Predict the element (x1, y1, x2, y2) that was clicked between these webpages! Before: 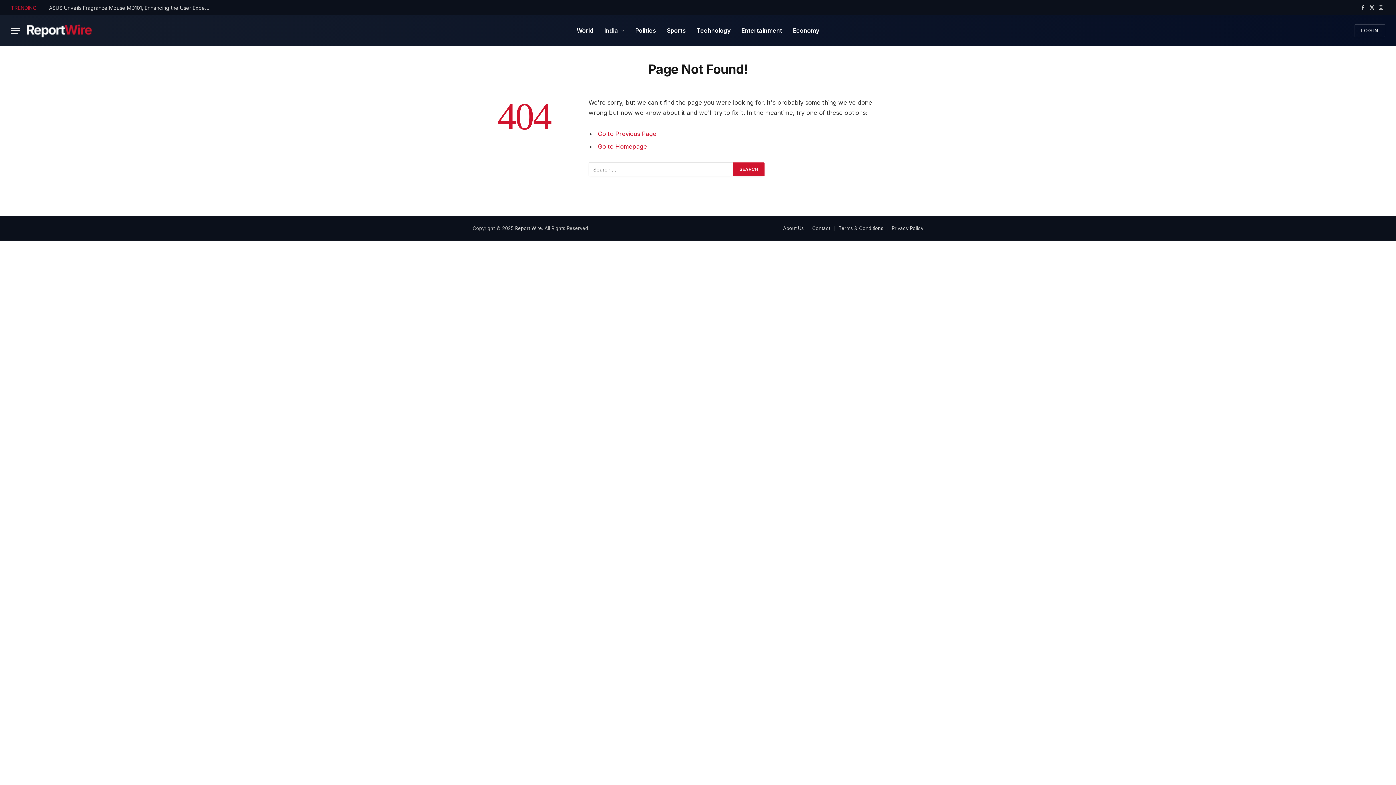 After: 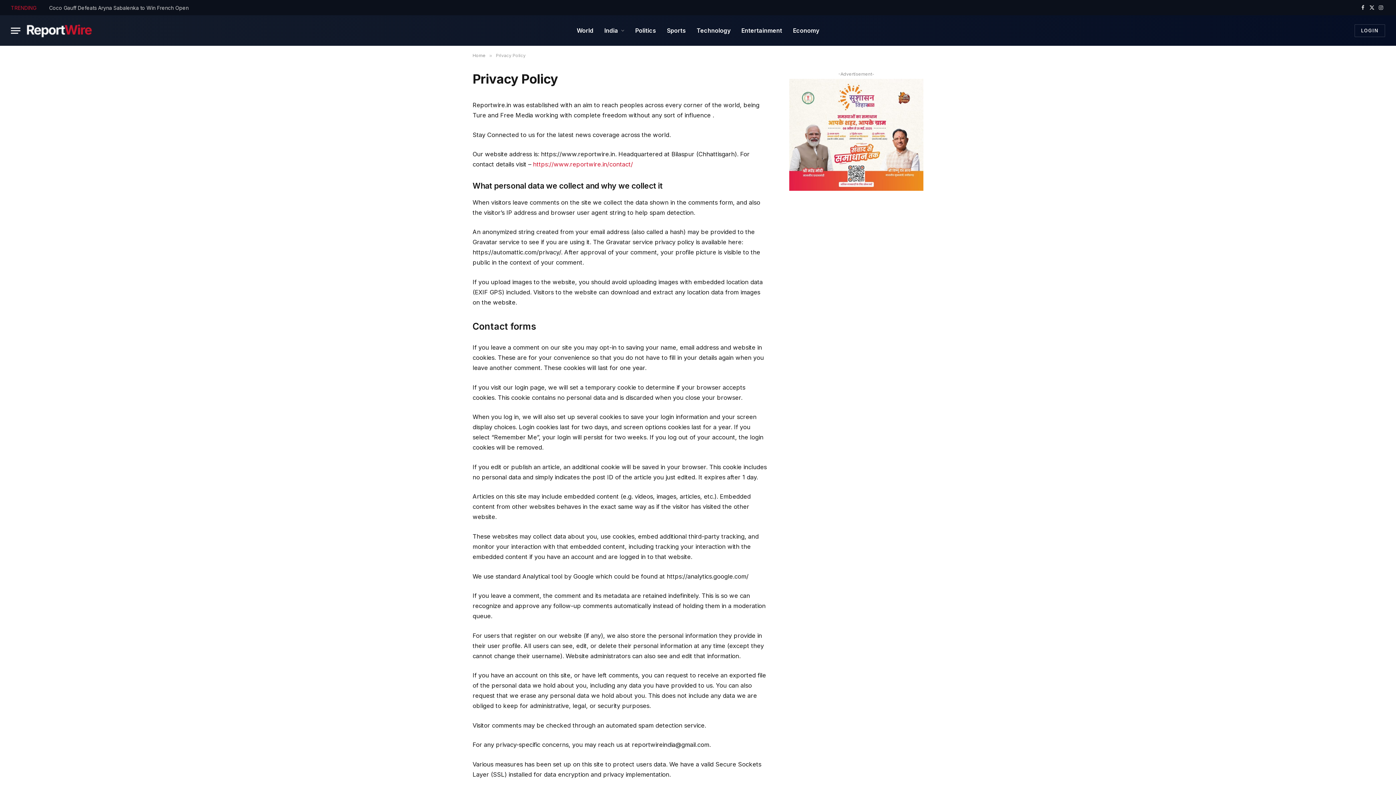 Action: bbox: (892, 225, 923, 231) label: Privacy Policy